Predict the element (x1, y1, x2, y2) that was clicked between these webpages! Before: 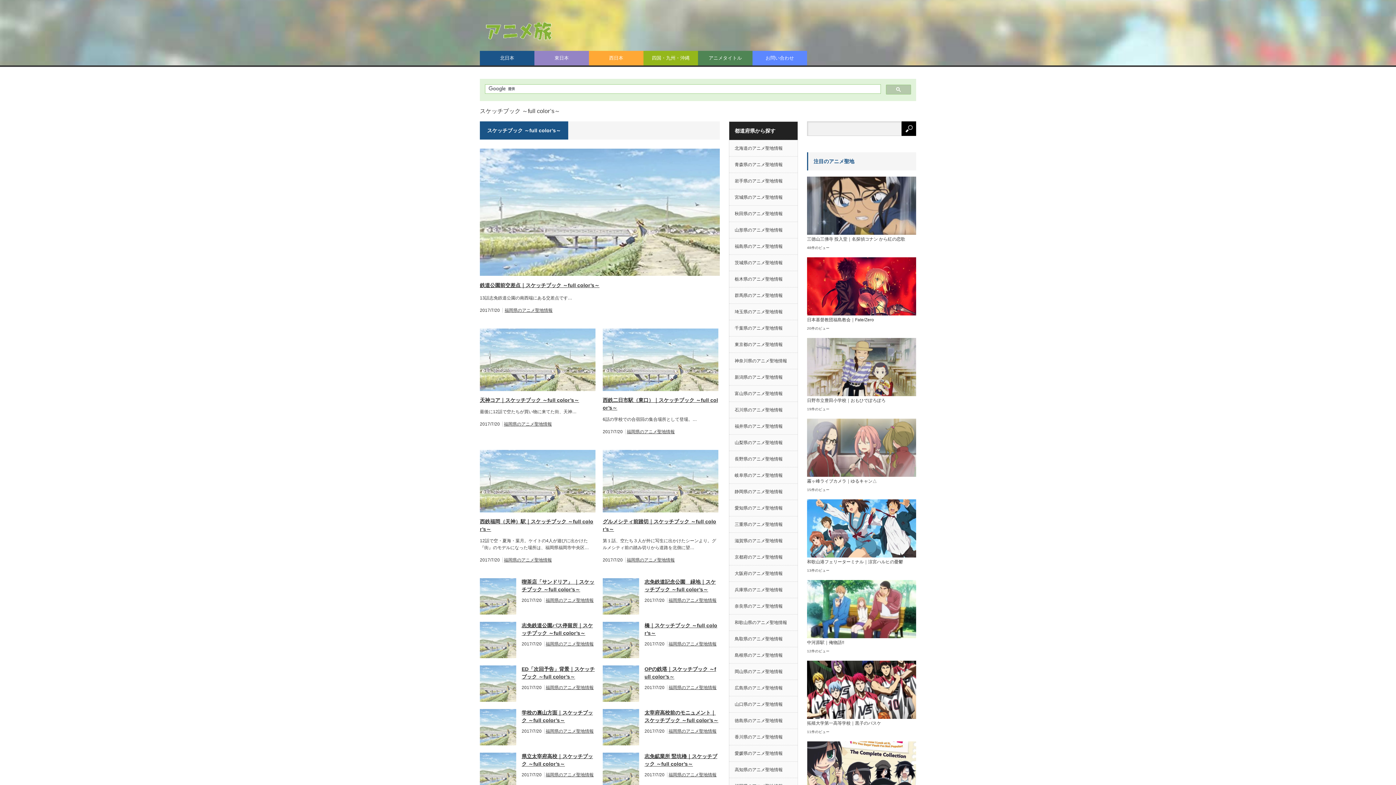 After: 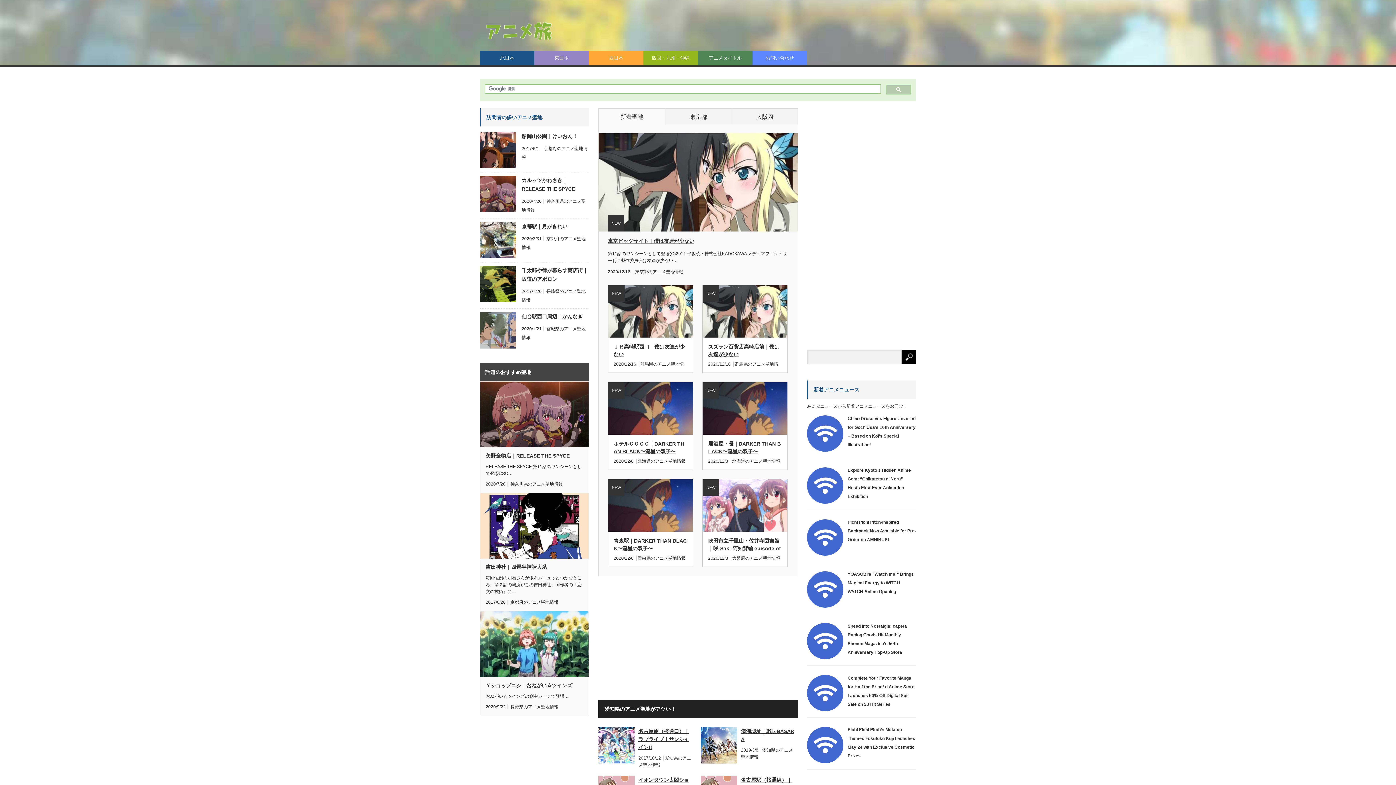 Action: bbox: (589, 50, 643, 65) label: 西日本